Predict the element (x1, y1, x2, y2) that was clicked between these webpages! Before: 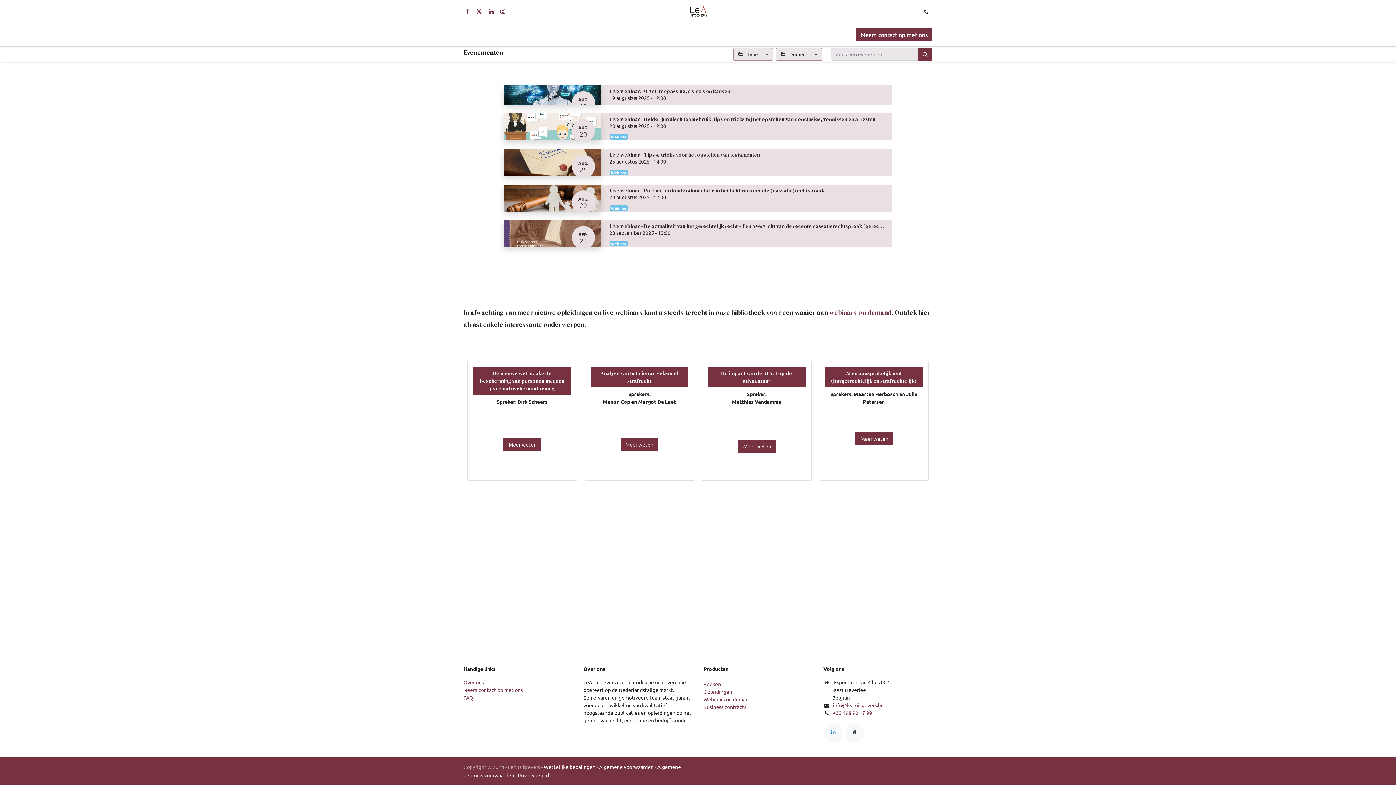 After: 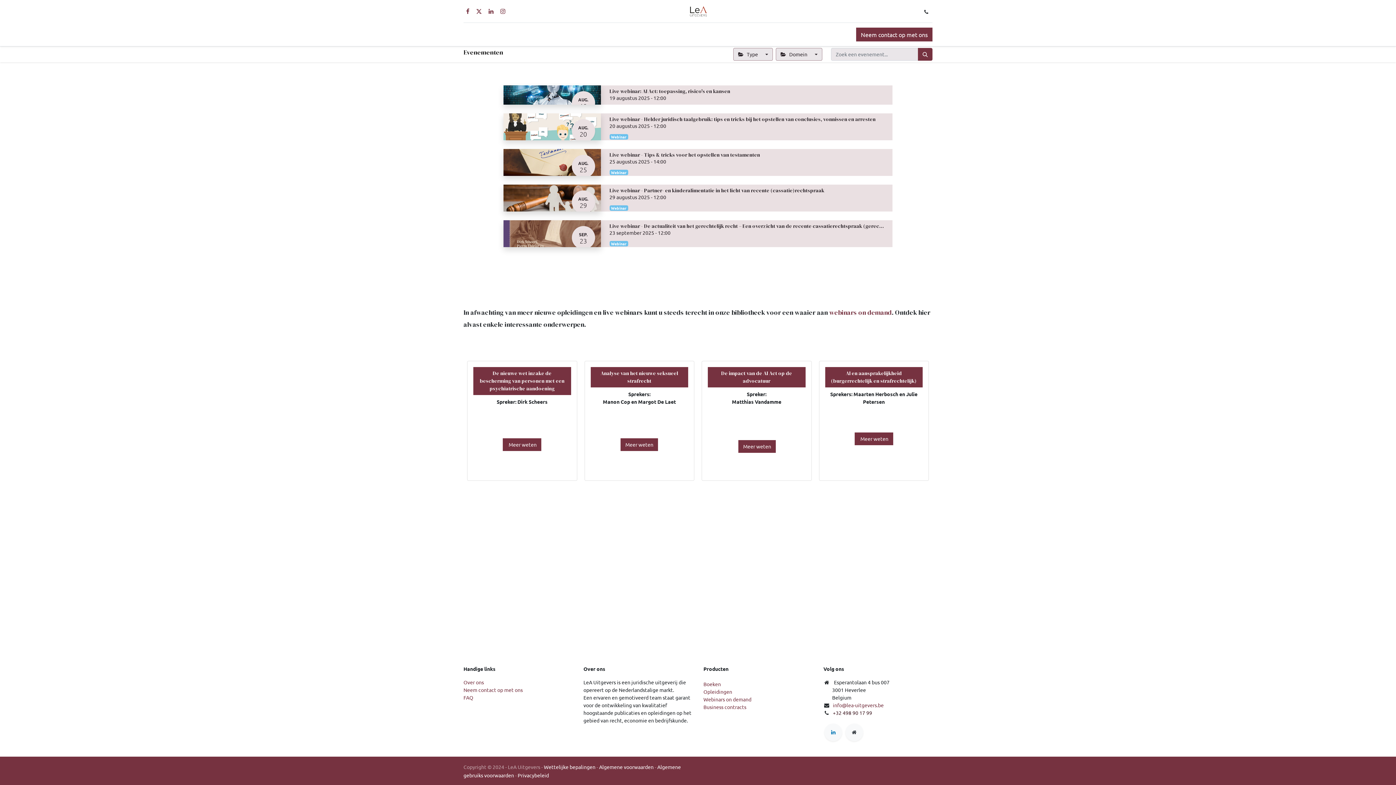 Action: bbox: (833, 709, 872, 716) label: +32 498 90 17 99